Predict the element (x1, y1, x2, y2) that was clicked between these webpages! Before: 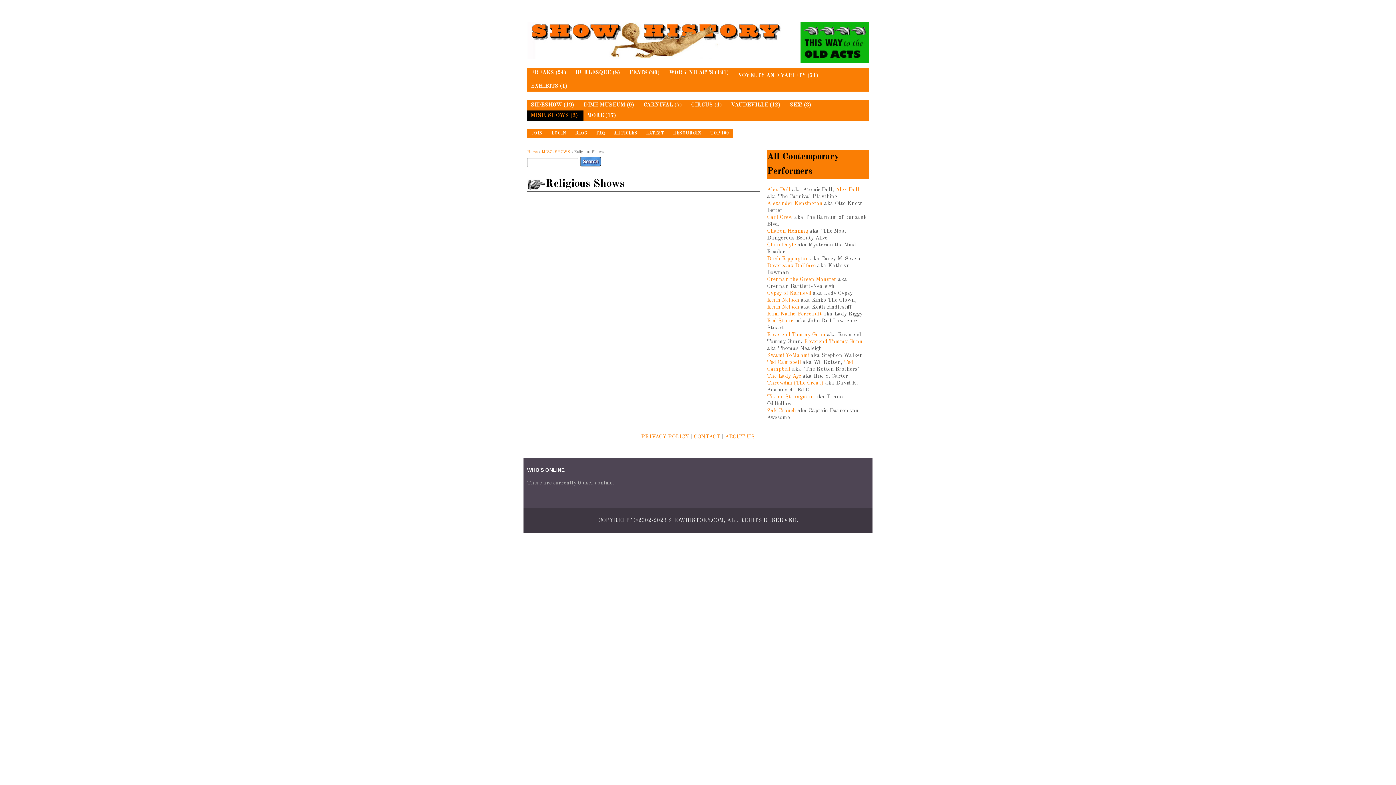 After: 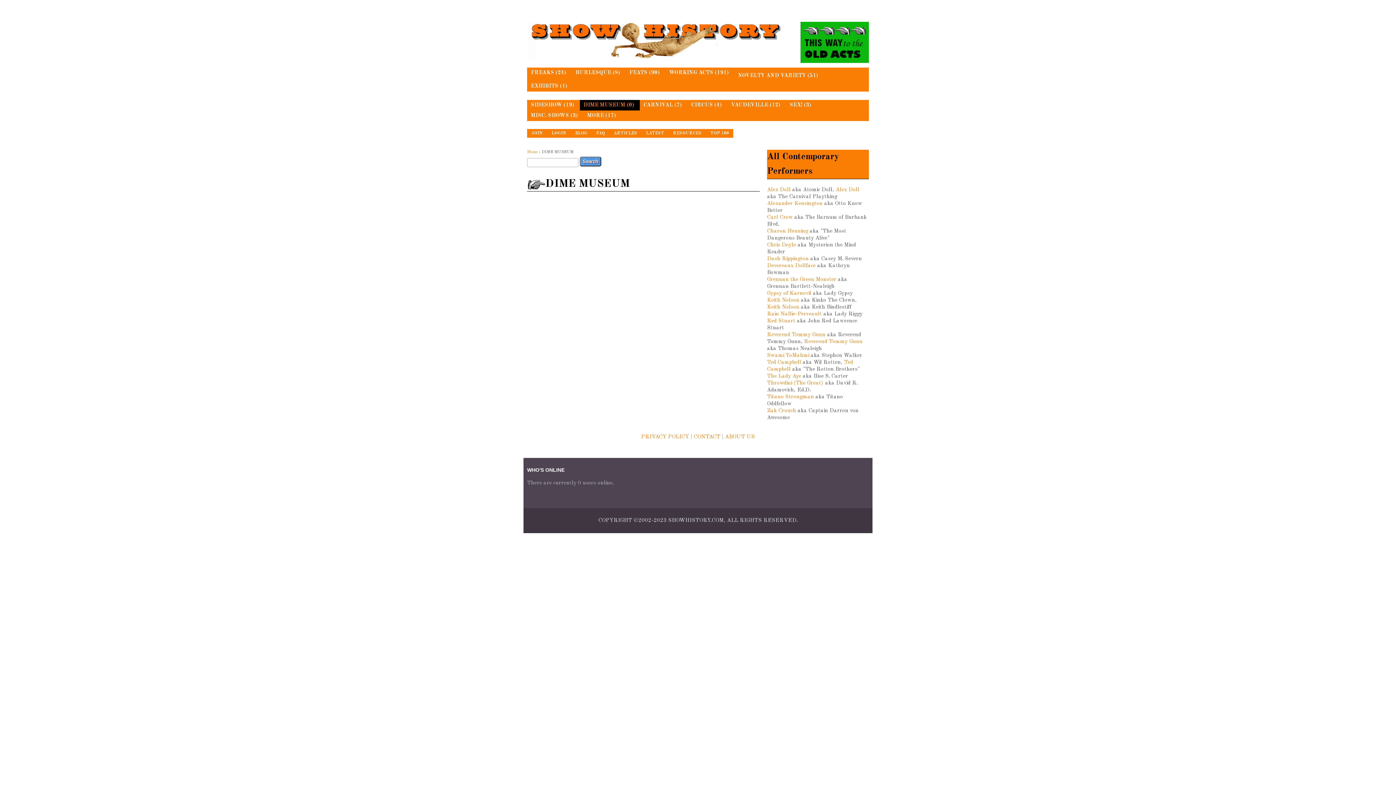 Action: bbox: (580, 99, 640, 110) label: DIME MUSEUM (0)